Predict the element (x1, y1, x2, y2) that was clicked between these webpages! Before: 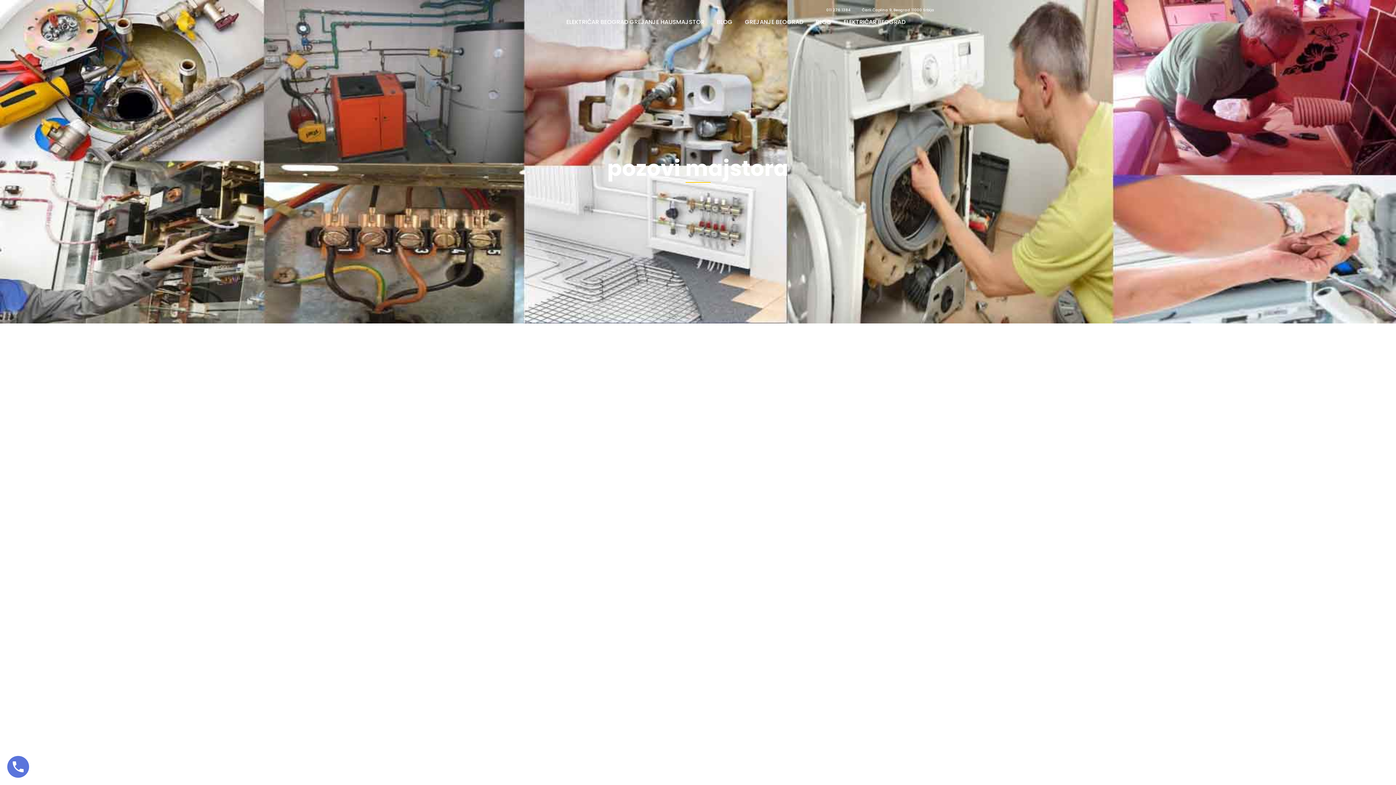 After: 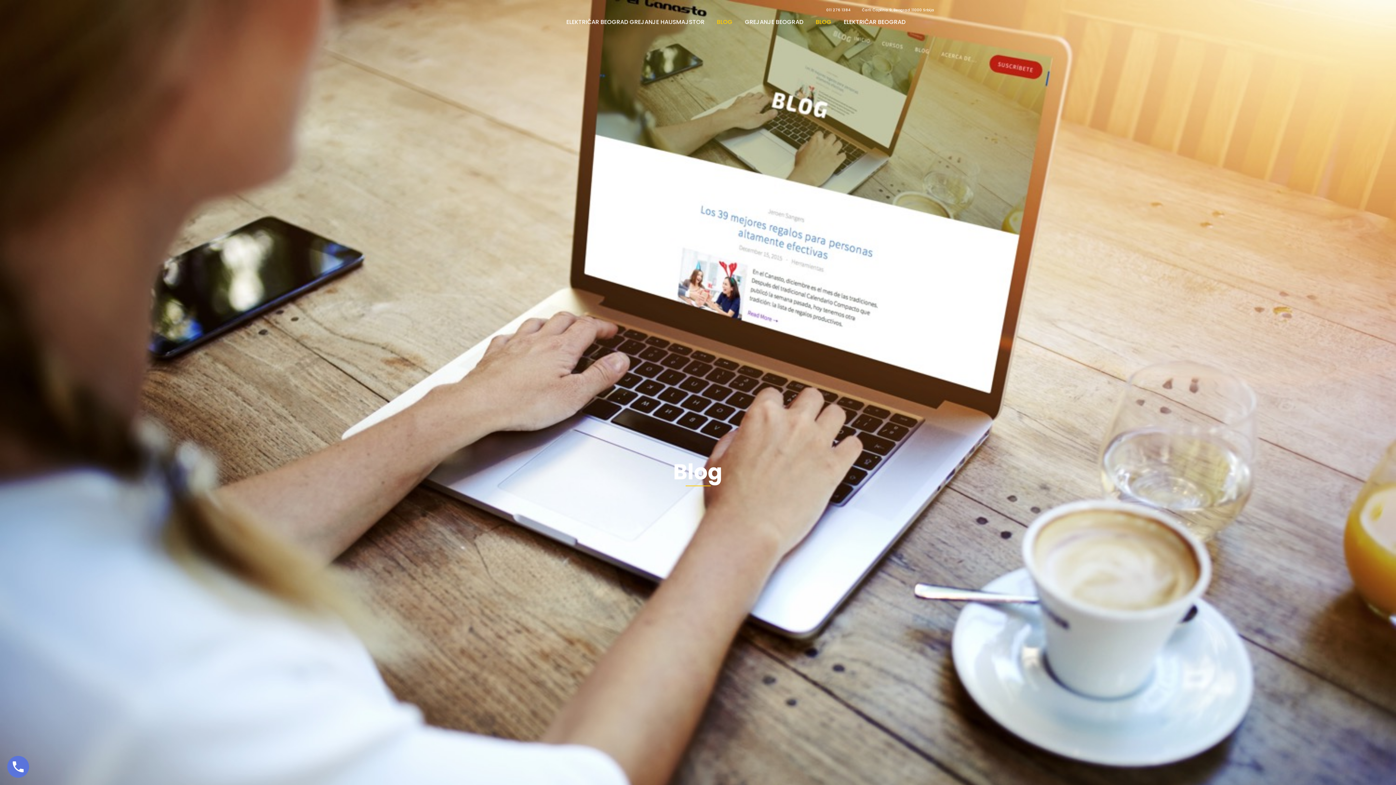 Action: label: BLOG bbox: (710, 12, 738, 32)